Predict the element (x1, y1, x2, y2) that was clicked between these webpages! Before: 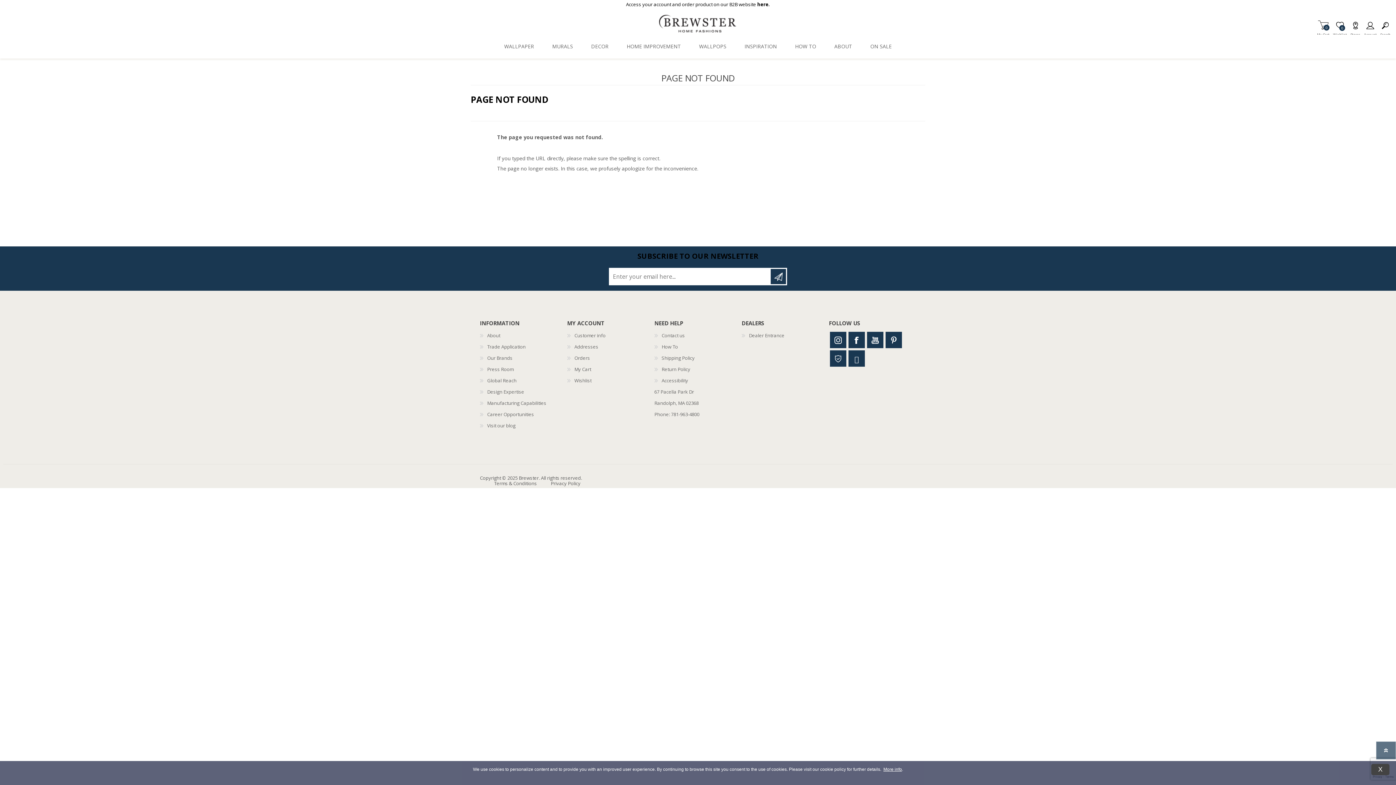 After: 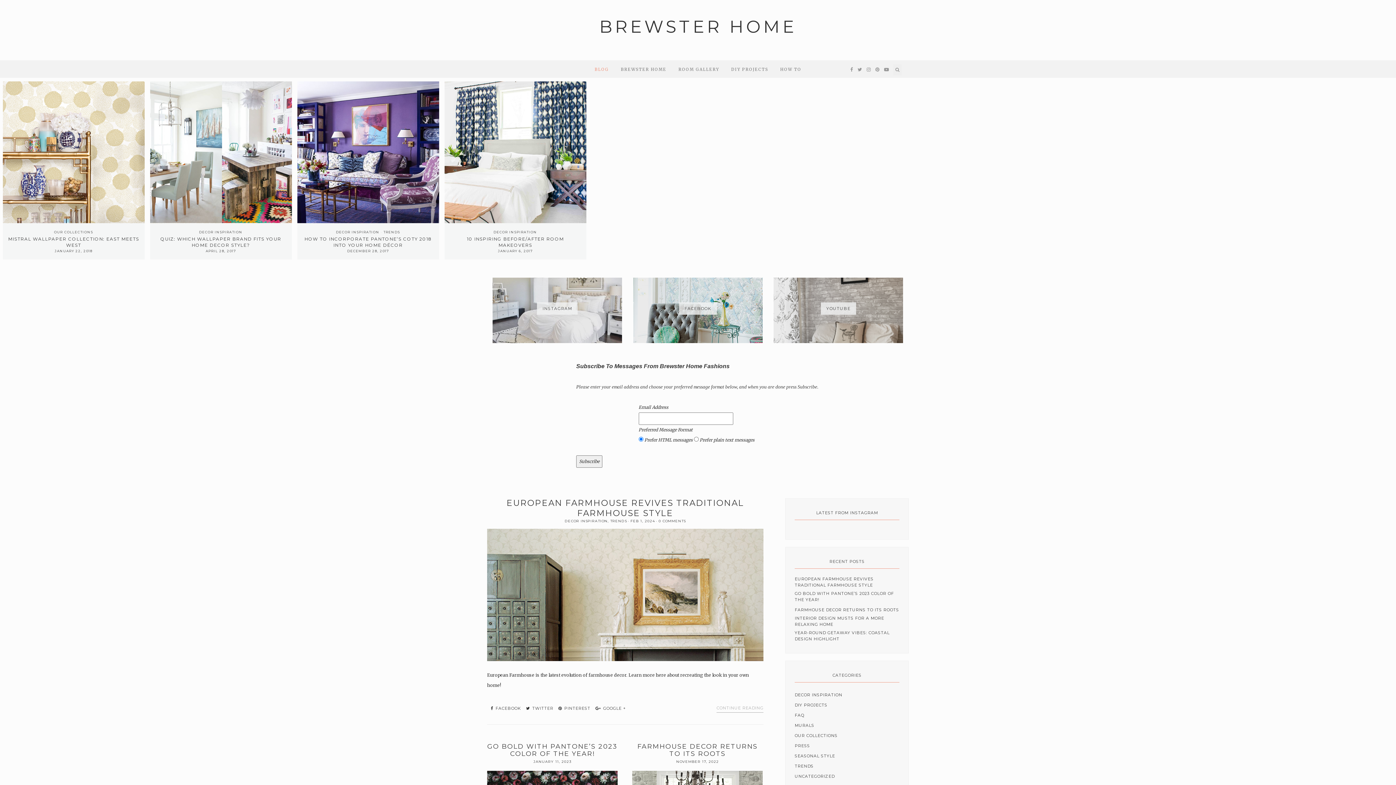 Action: label: Visit our blog bbox: (487, 422, 515, 429)